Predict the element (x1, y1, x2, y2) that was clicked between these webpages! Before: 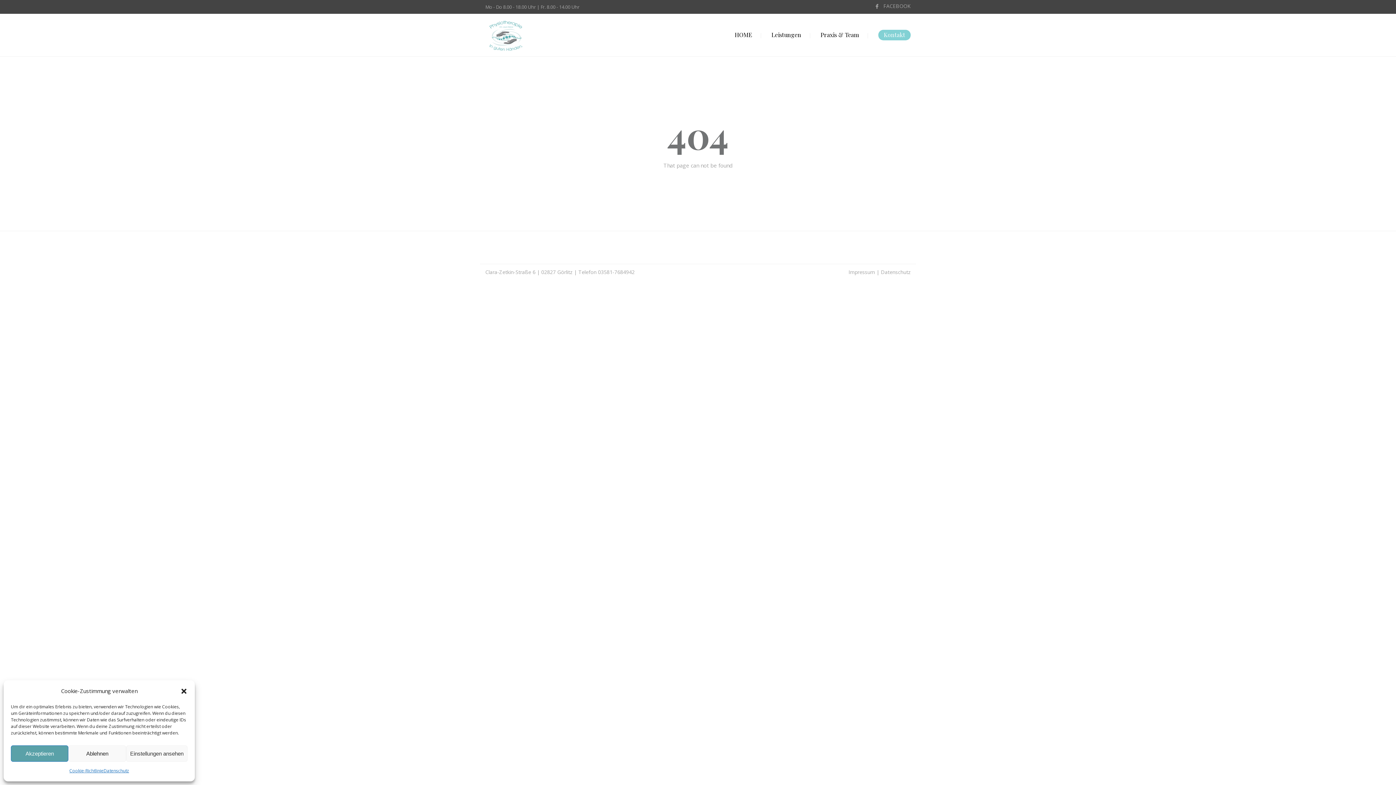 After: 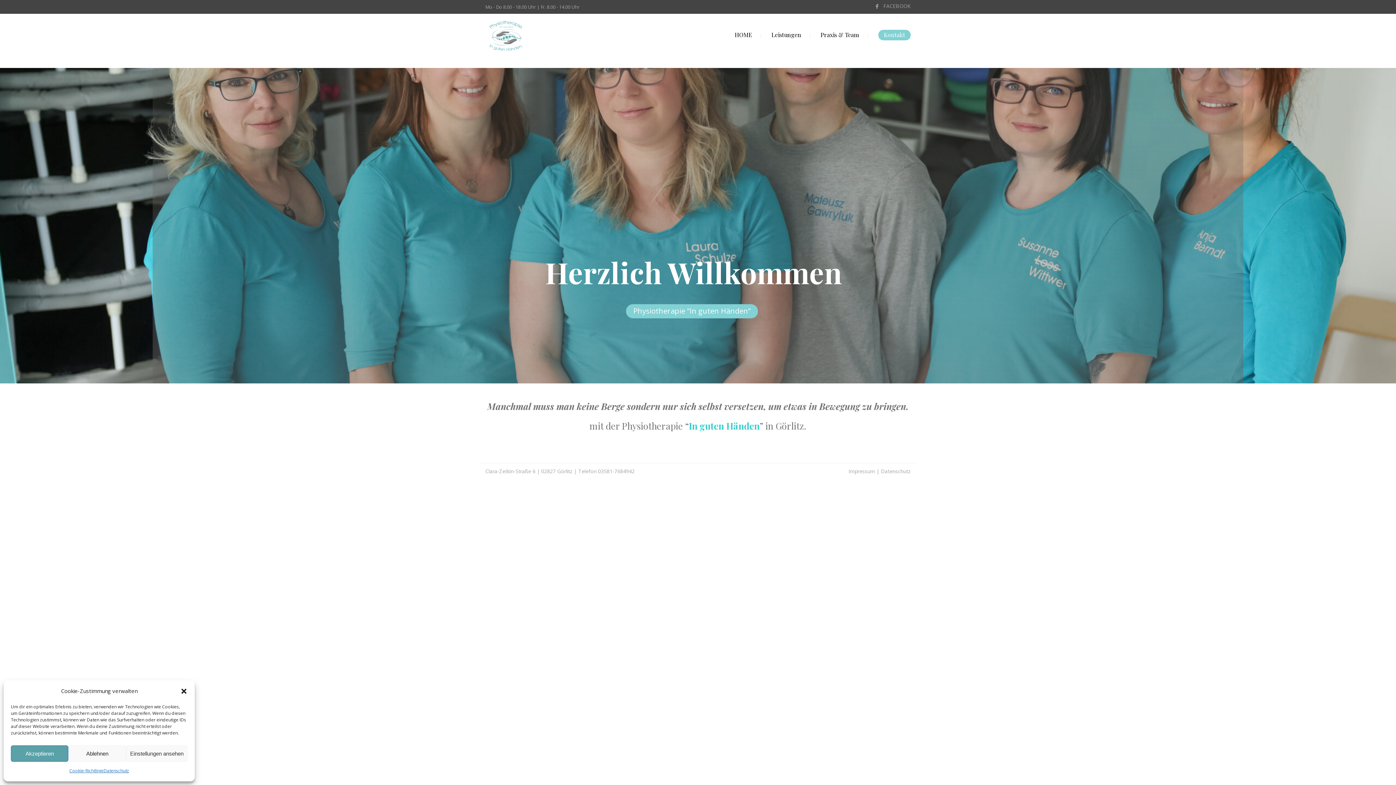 Action: label: HOME bbox: (734, 30, 752, 38)